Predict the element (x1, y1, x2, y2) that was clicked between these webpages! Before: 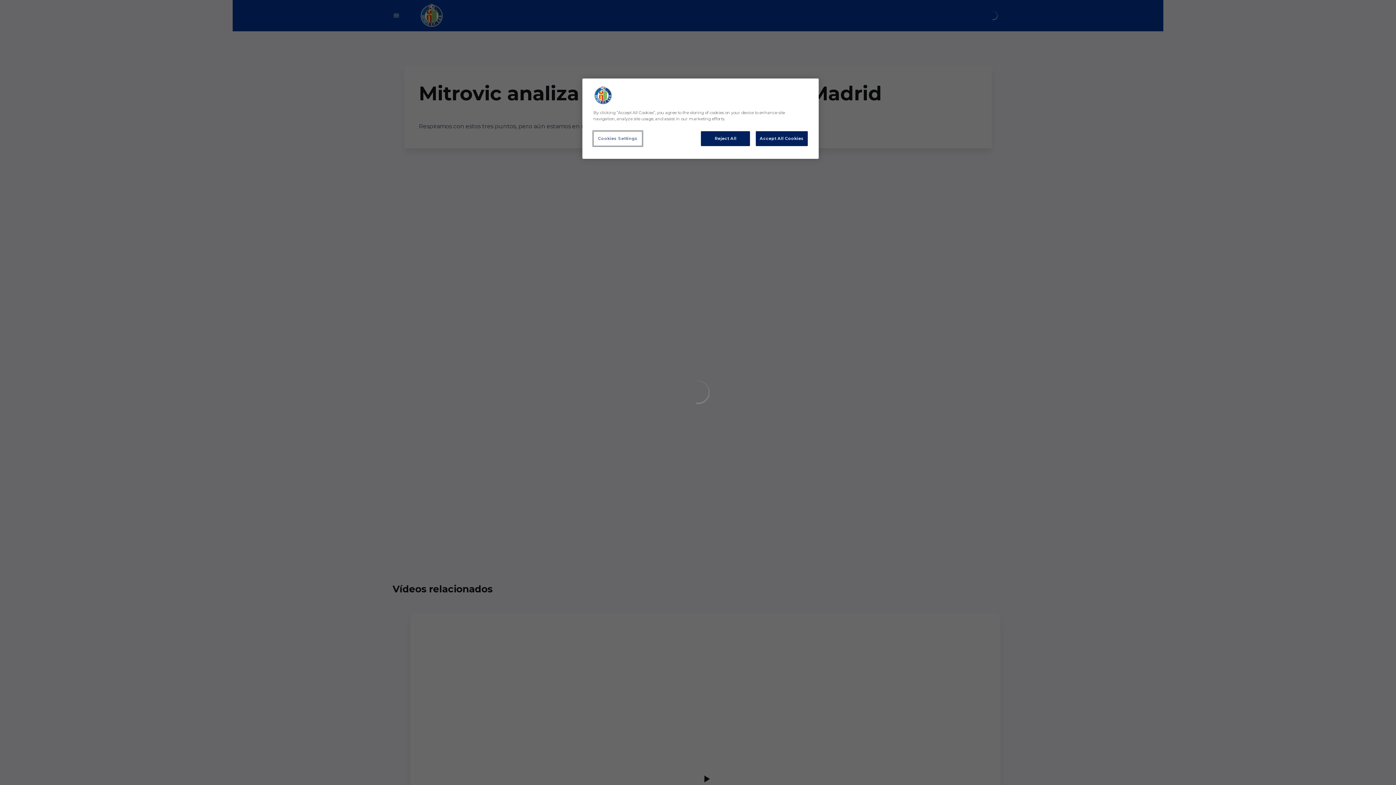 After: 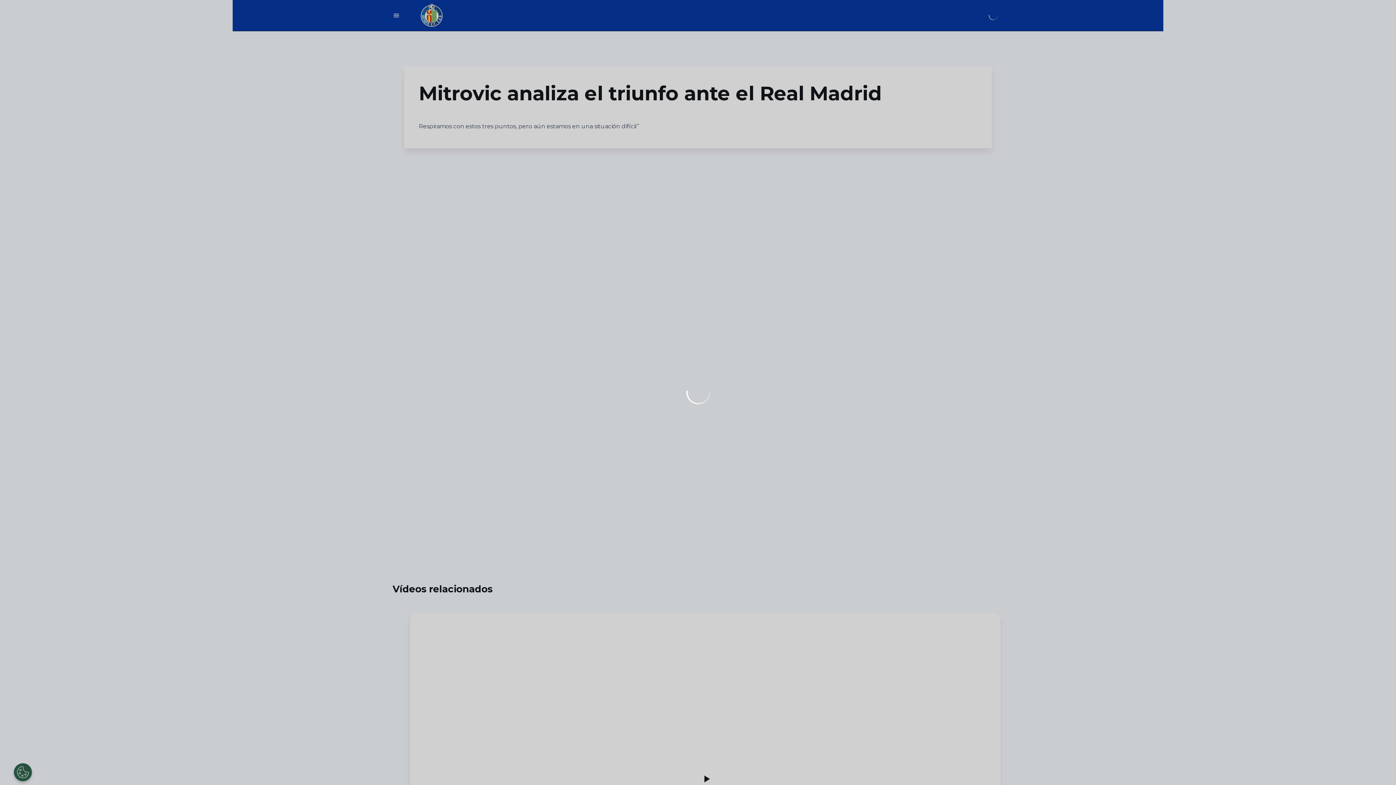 Action: bbox: (701, 131, 750, 146) label: Reject All